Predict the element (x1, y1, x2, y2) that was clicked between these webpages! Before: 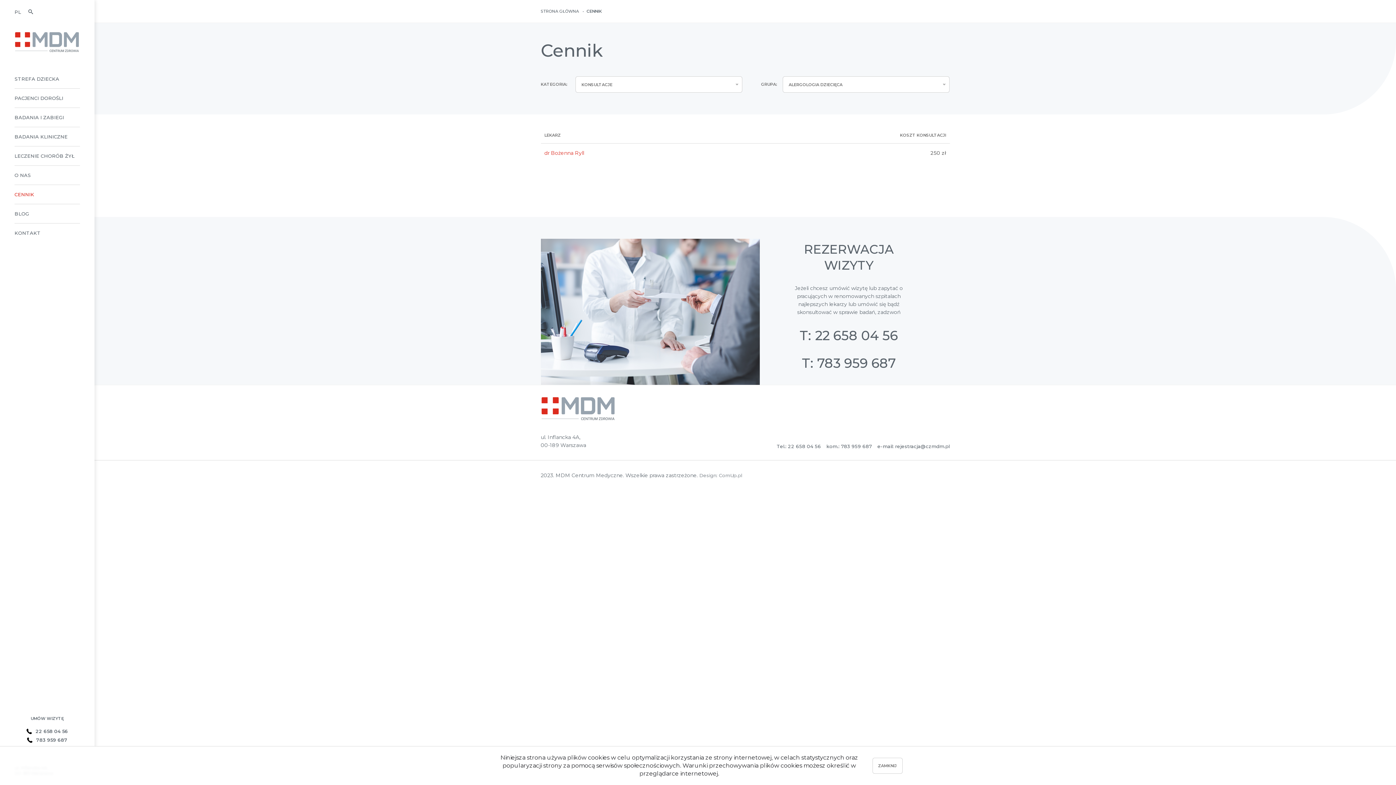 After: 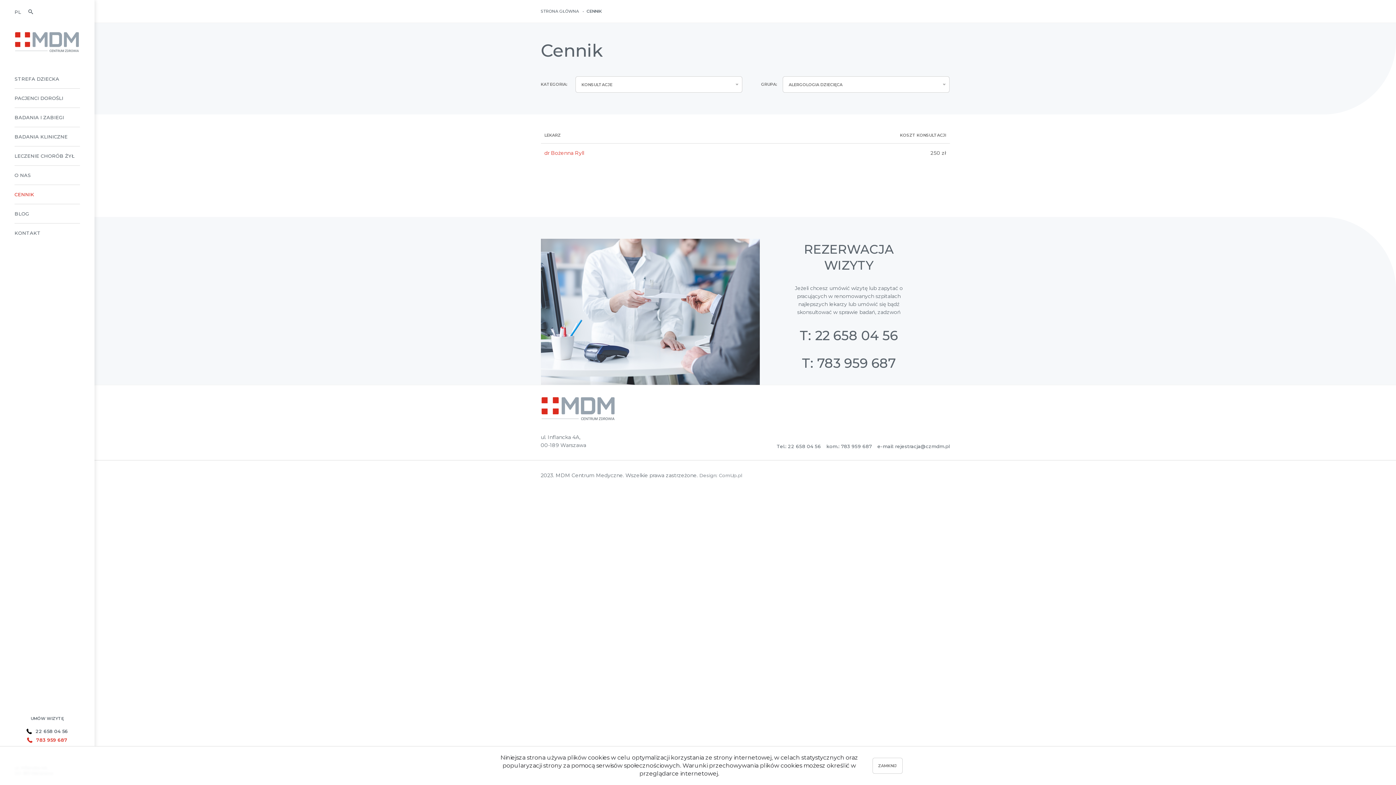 Action: label: 783 959 687 bbox: (14, 737, 80, 743)